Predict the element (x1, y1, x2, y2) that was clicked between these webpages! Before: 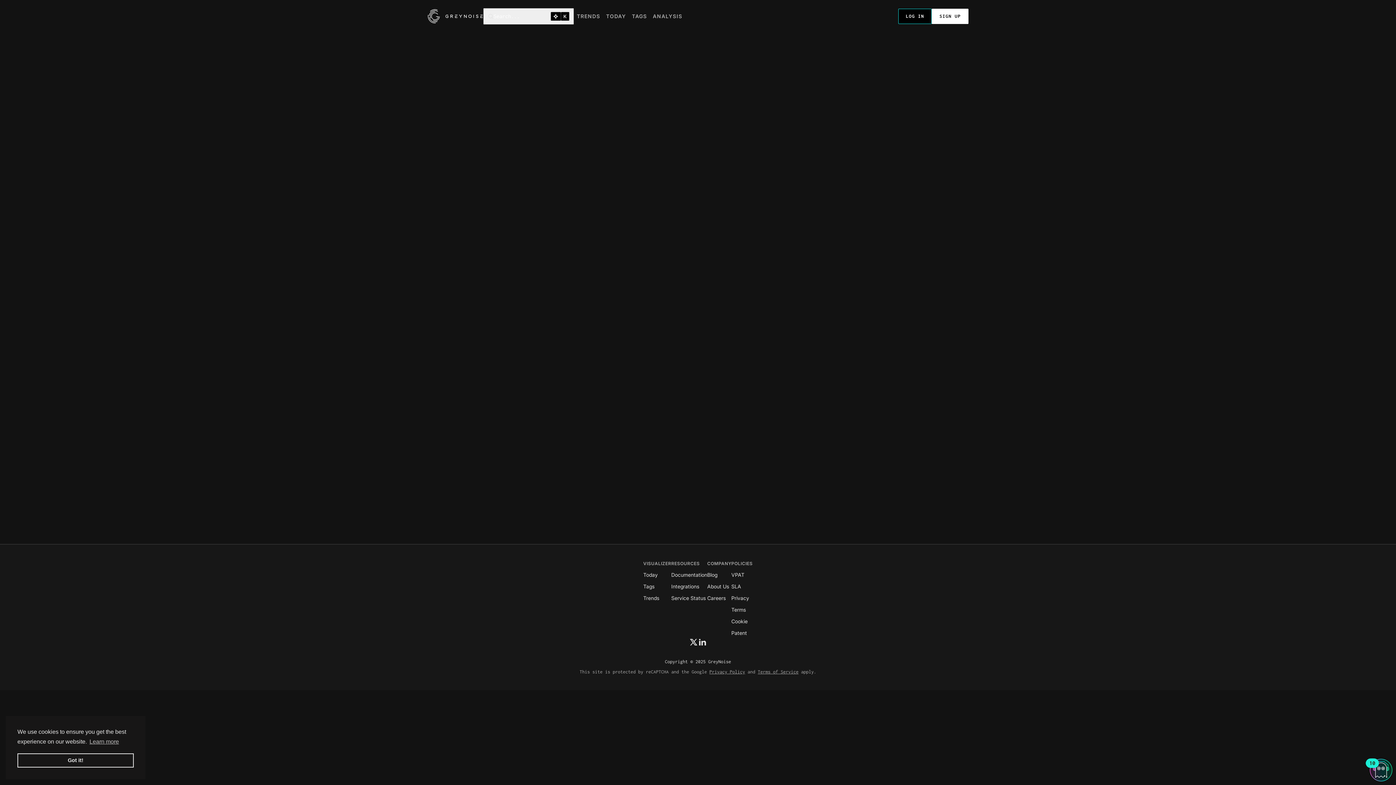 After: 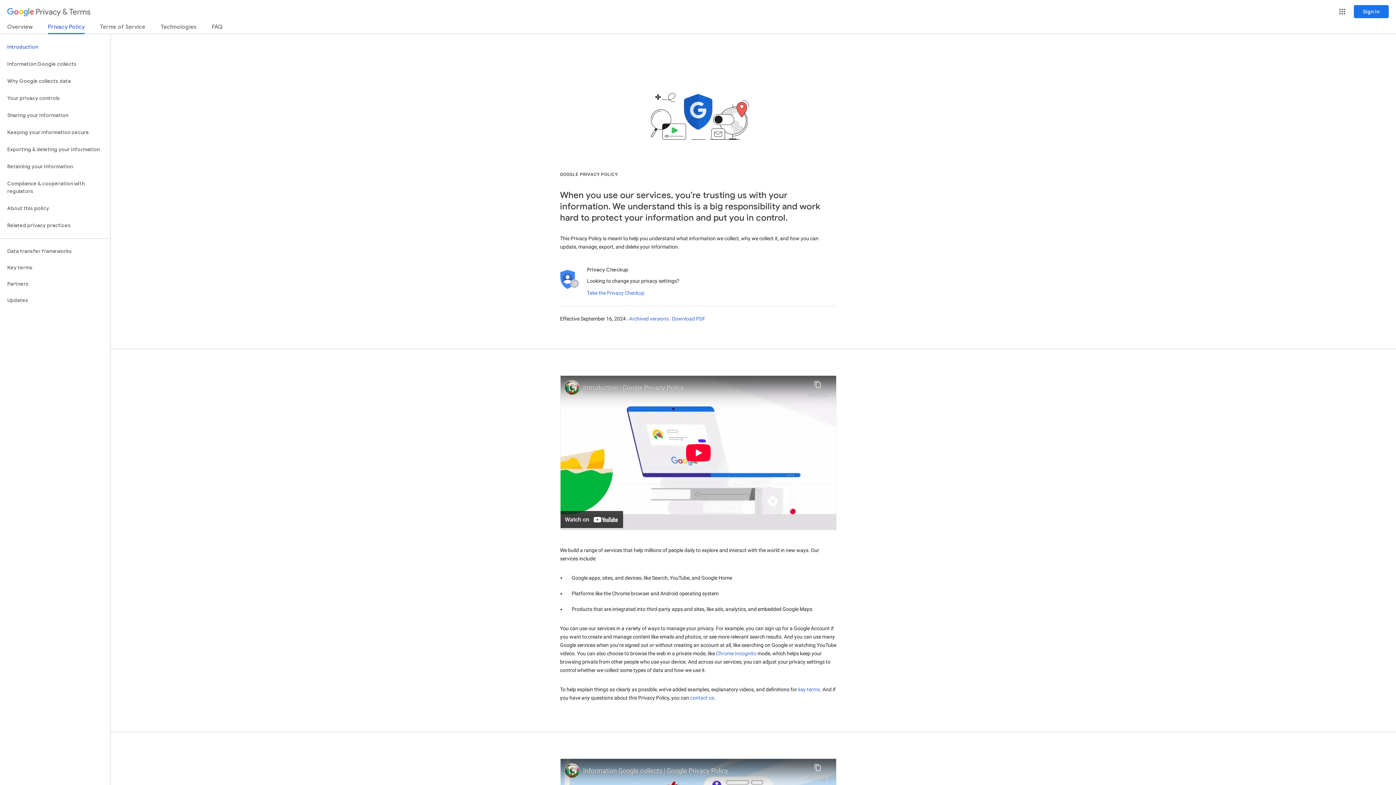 Action: bbox: (709, 628, 745, 634) label: Privacy Policy